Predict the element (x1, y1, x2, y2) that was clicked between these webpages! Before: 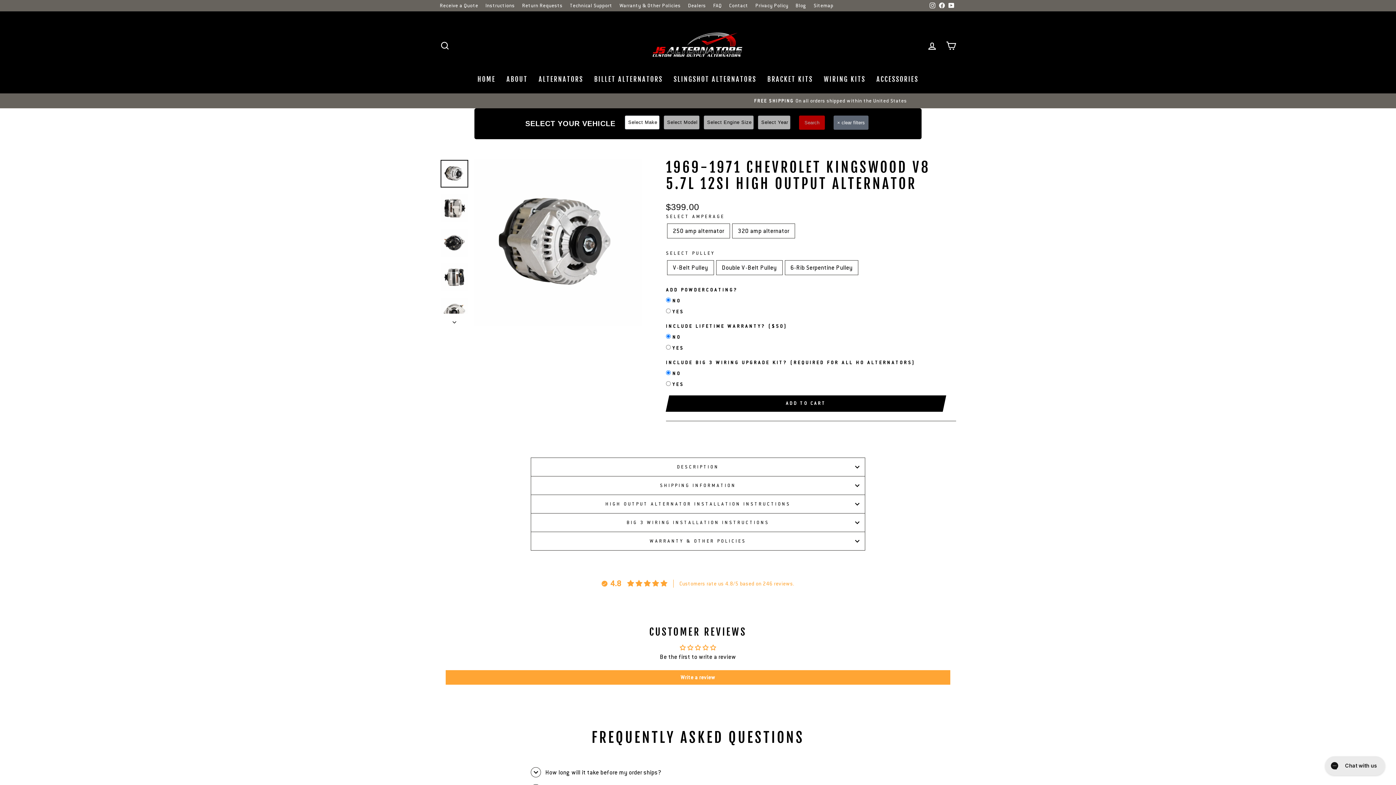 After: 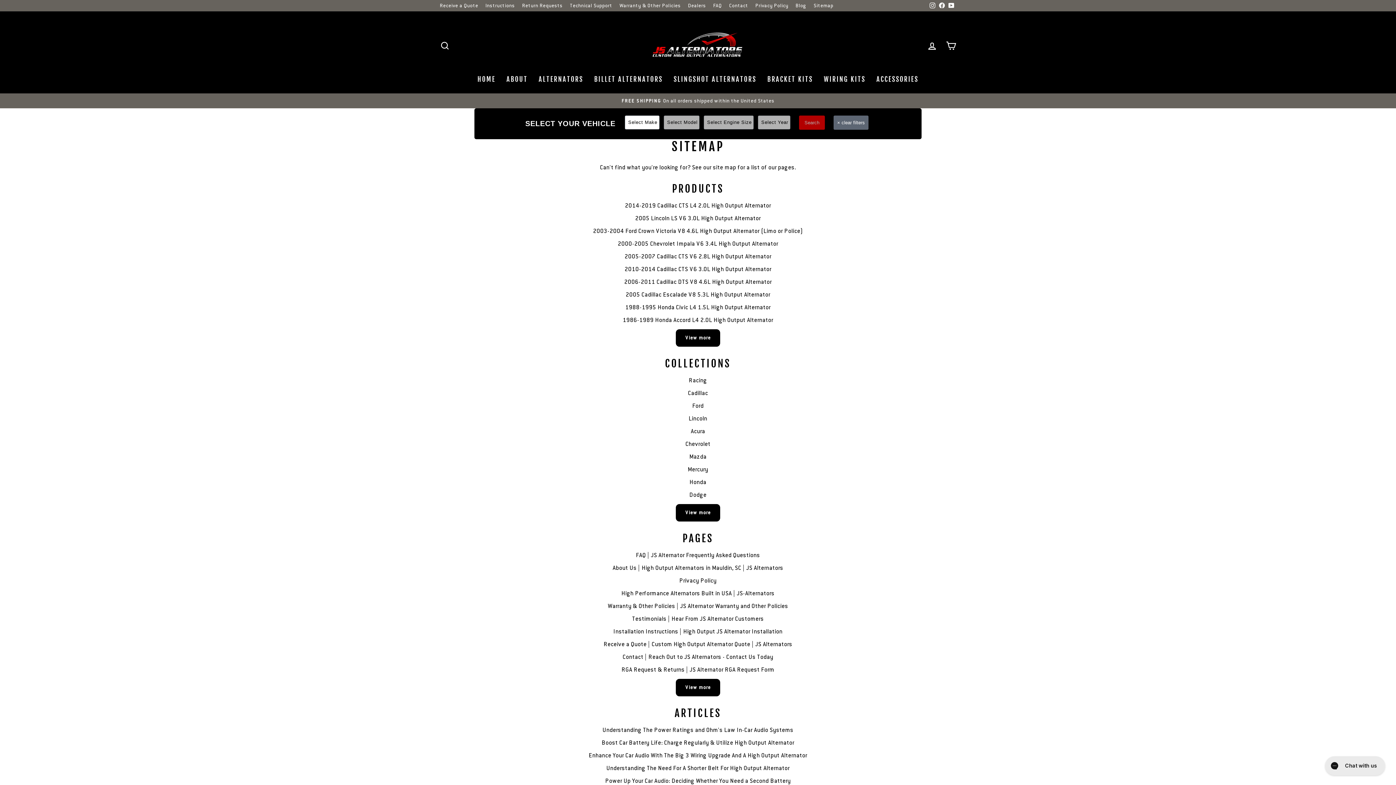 Action: label: Sitemap bbox: (810, 0, 837, 11)